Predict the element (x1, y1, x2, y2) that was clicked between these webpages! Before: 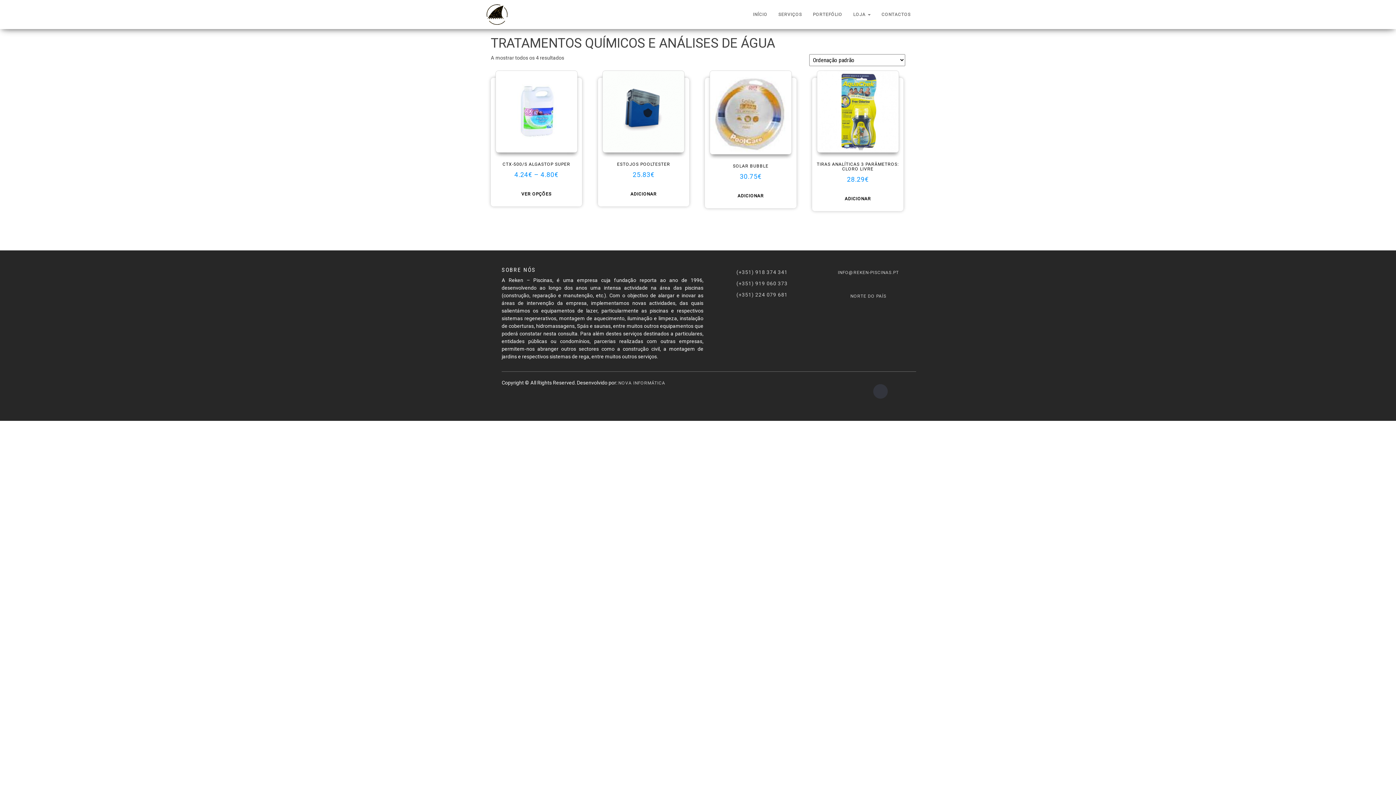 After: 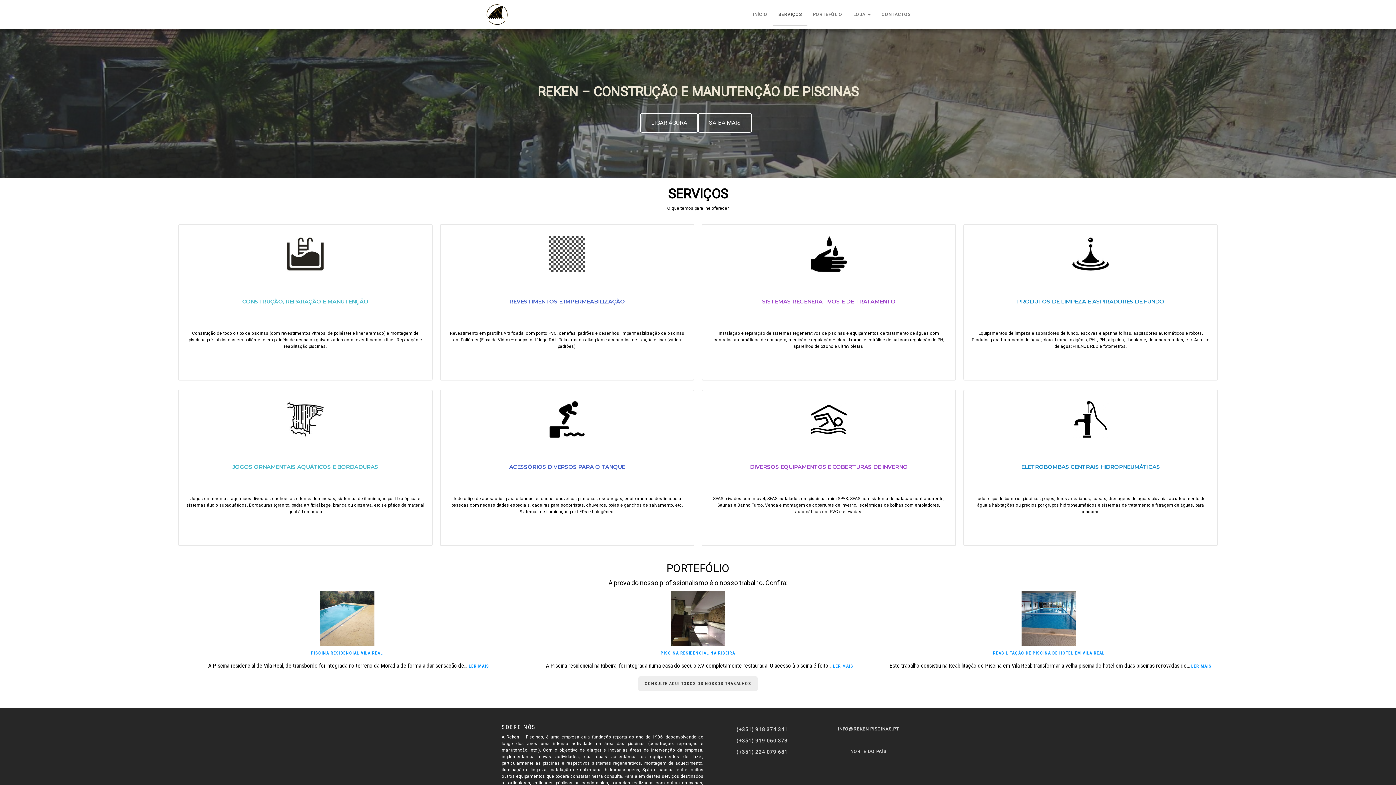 Action: bbox: (485, 11, 512, 16)